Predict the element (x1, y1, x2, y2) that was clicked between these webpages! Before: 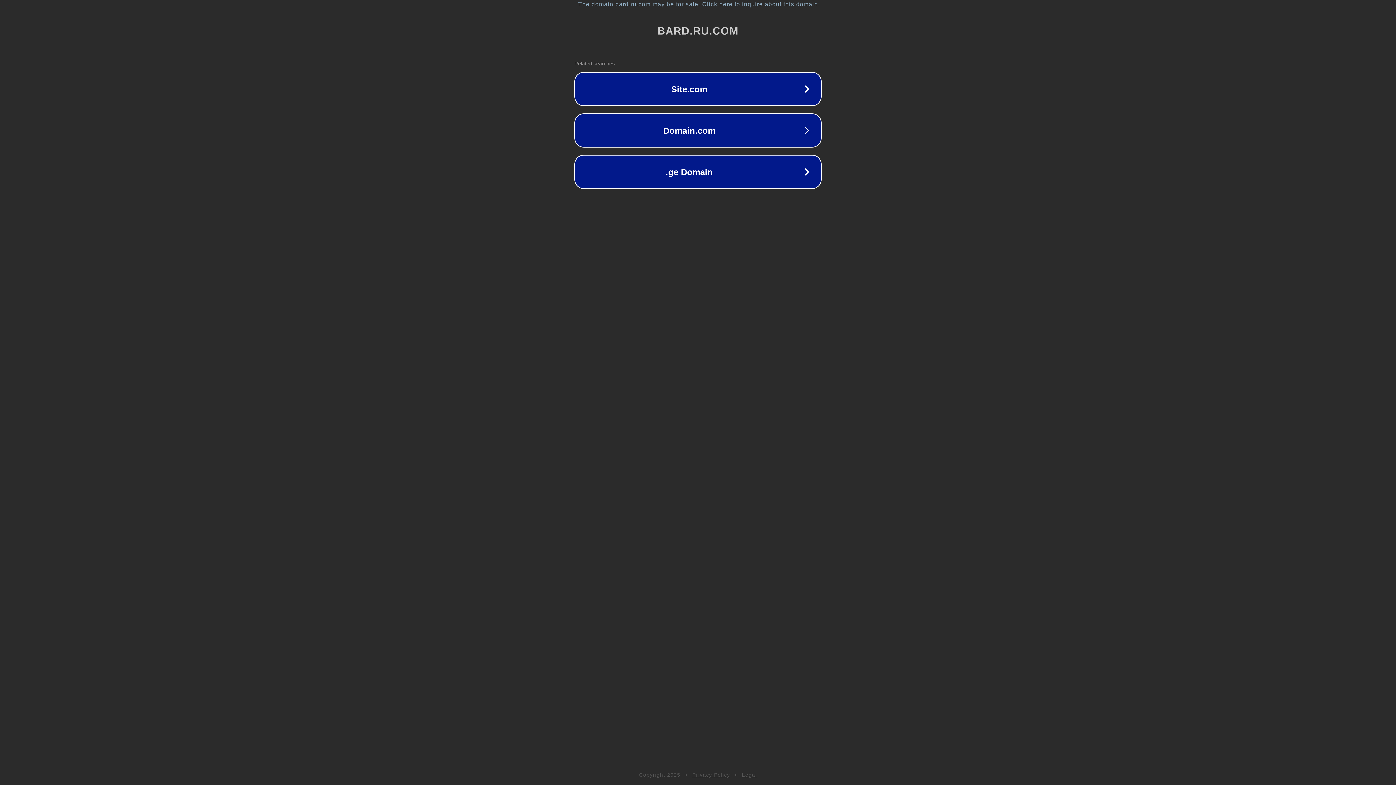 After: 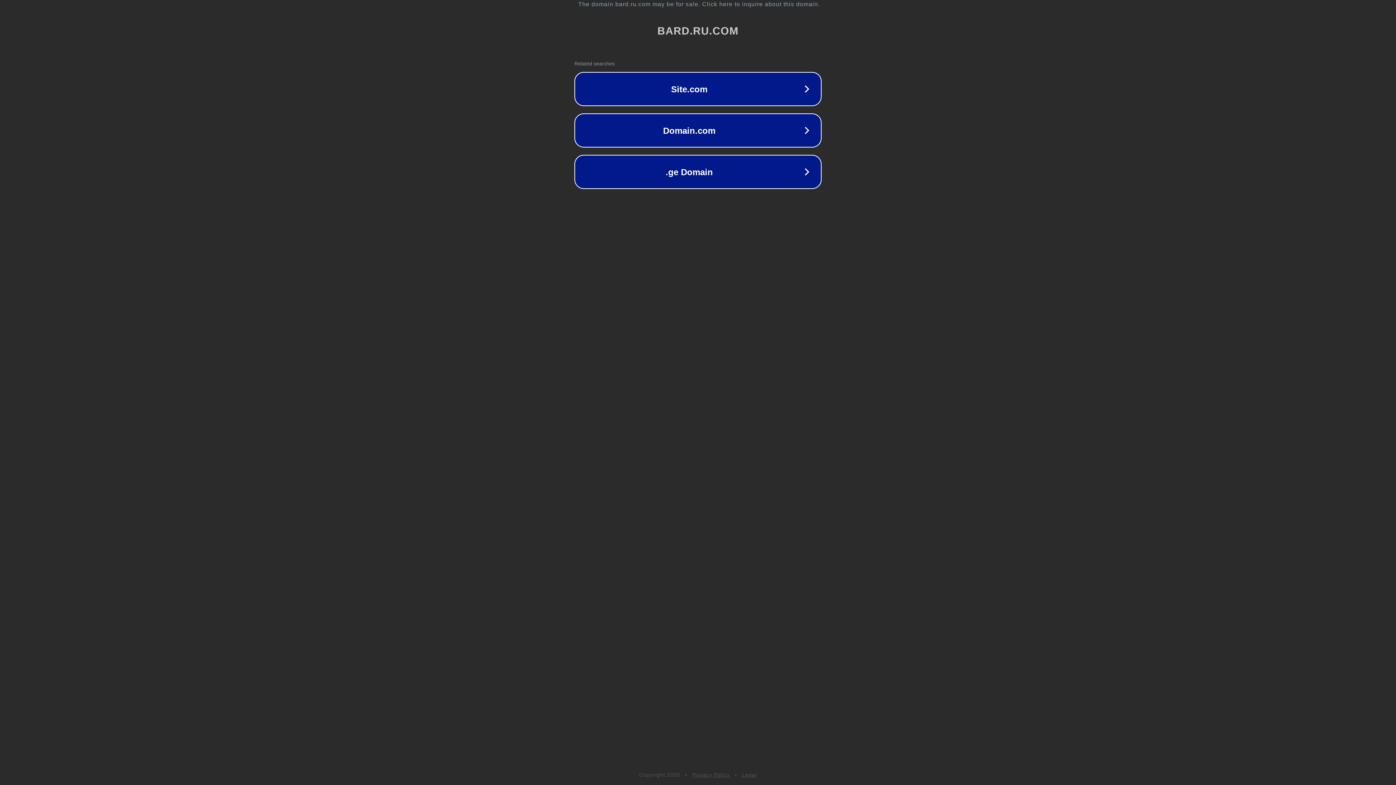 Action: bbox: (742, 772, 757, 778) label: Legal